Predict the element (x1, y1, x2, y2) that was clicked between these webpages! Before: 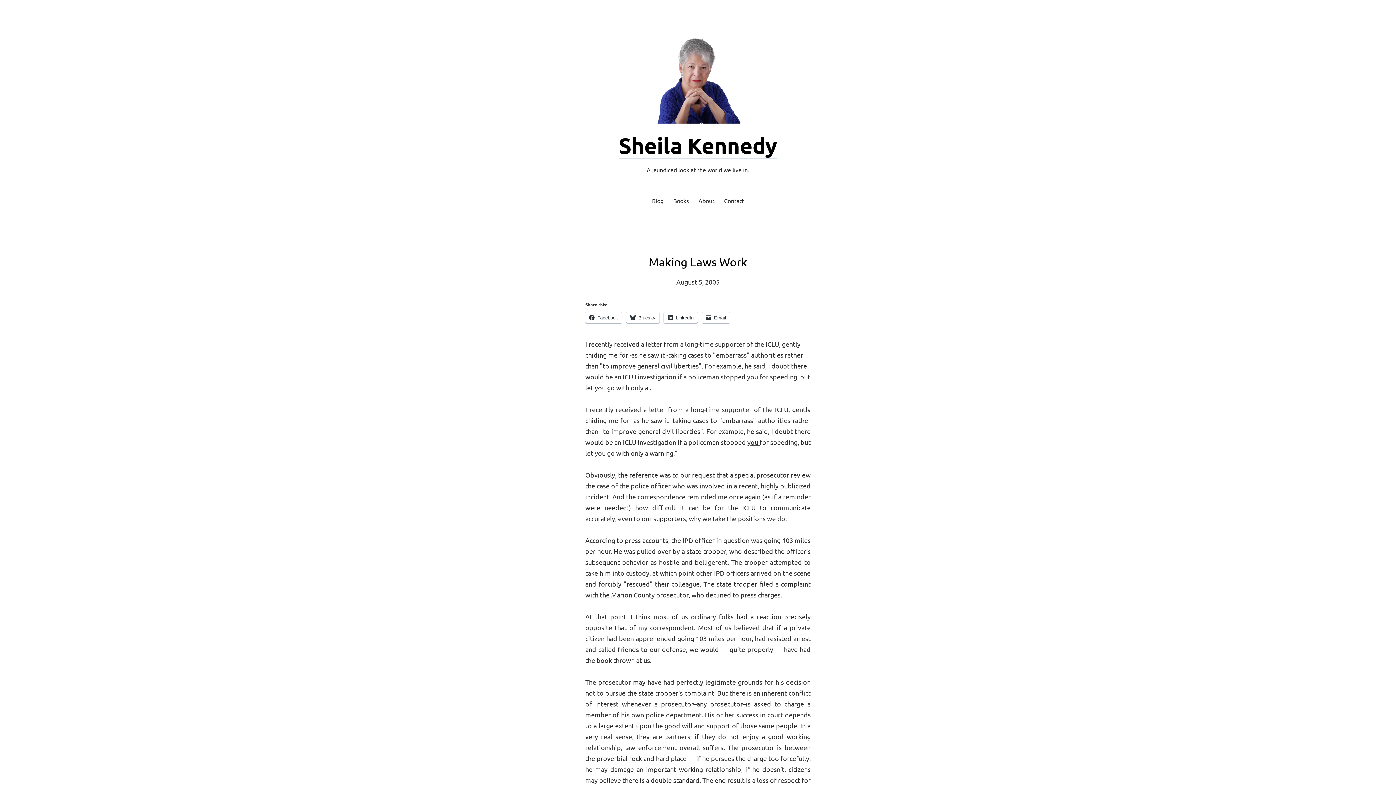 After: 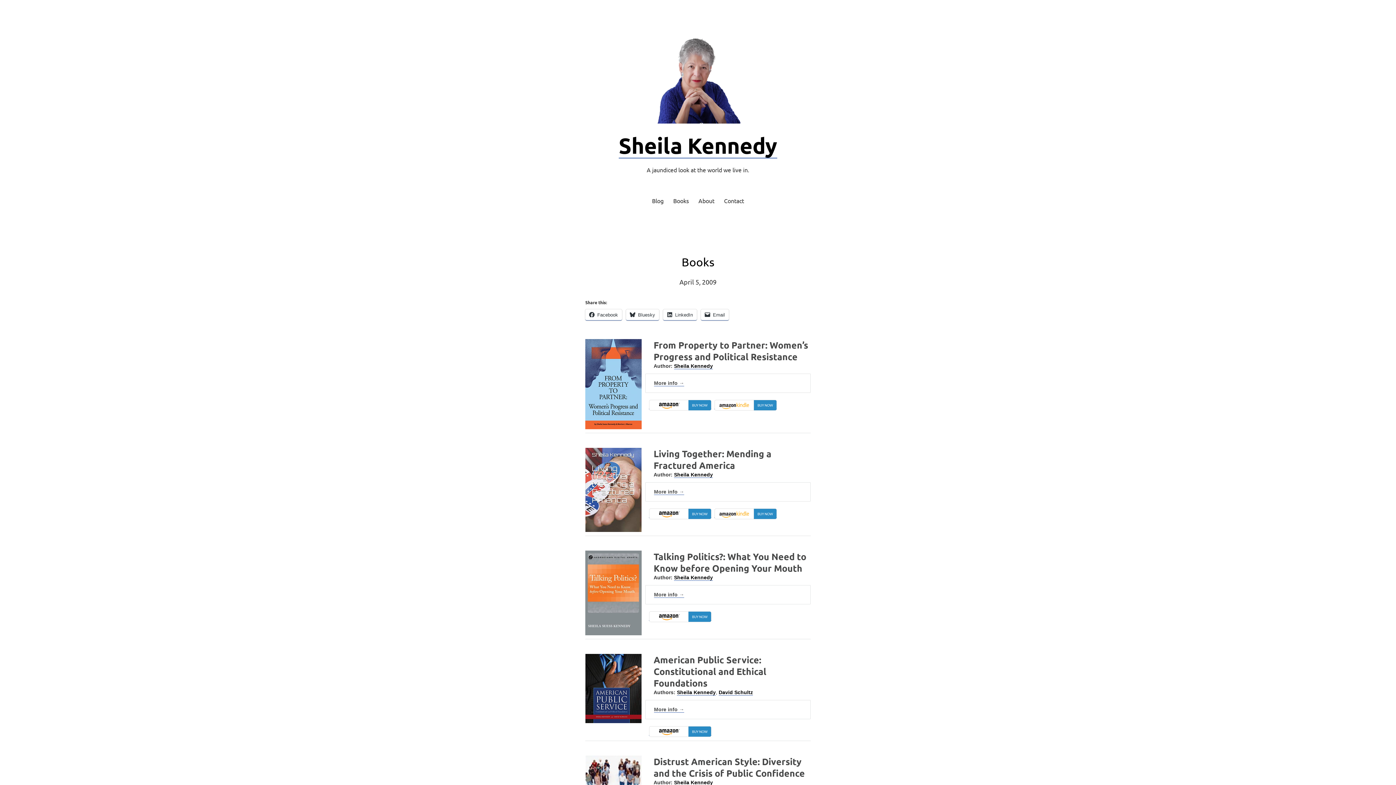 Action: label: Books bbox: (673, 196, 689, 206)